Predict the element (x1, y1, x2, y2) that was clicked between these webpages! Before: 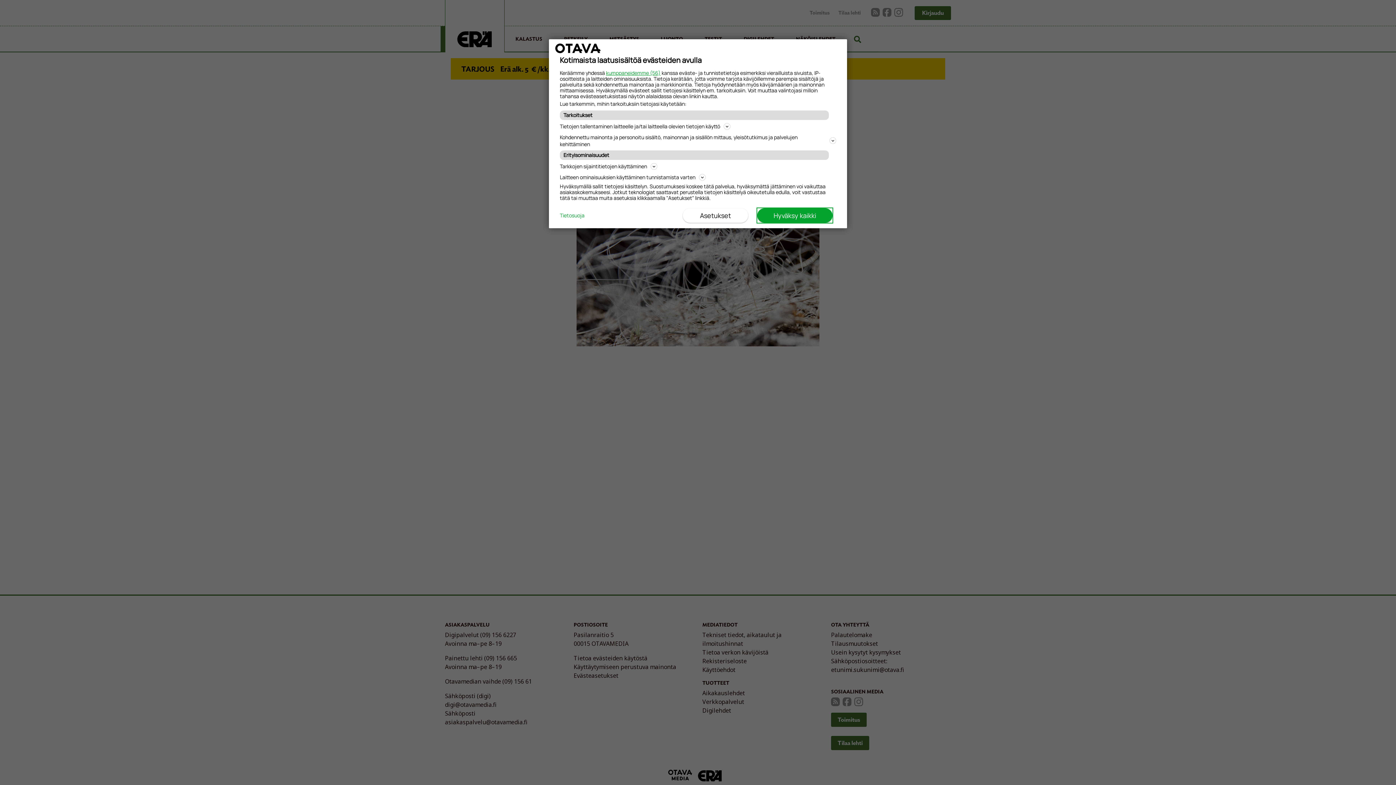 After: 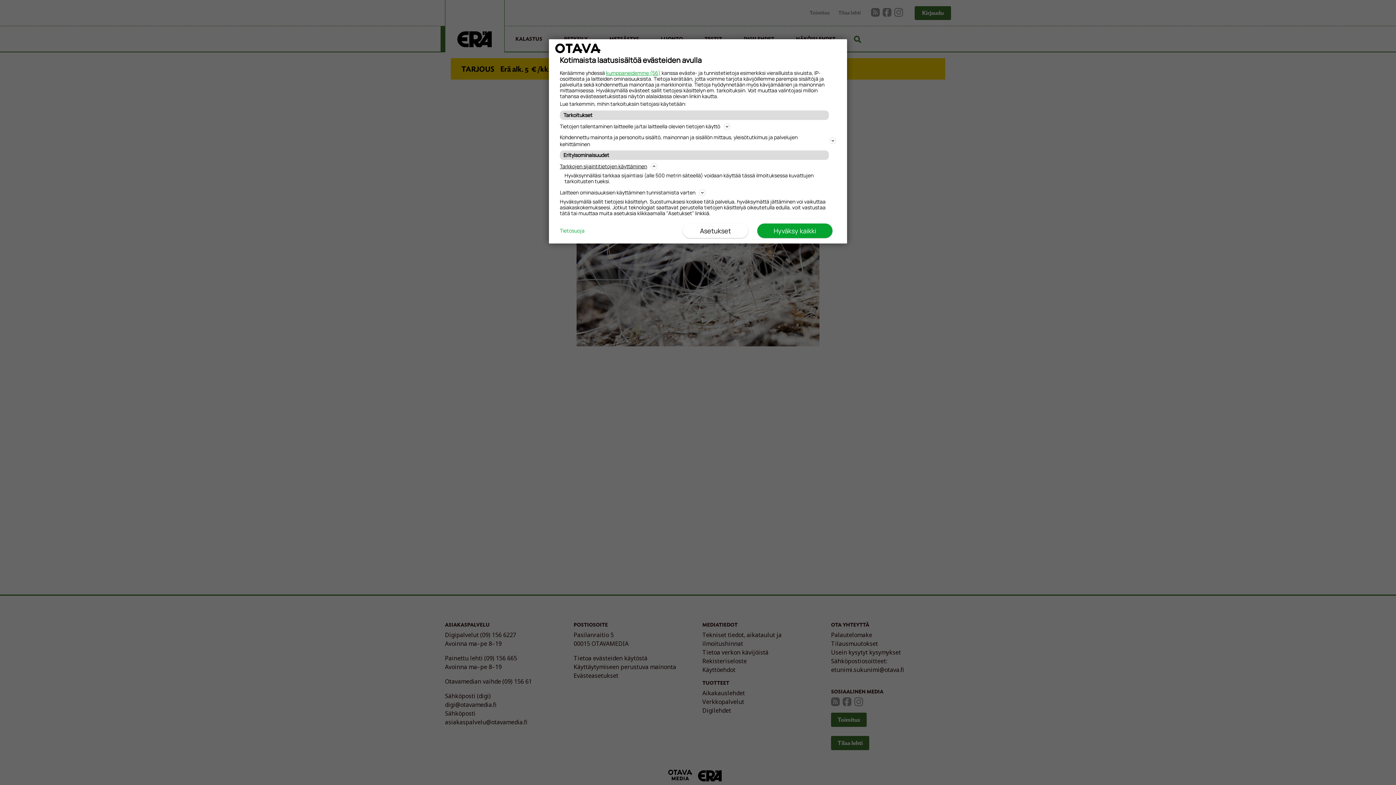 Action: bbox: (560, 161, 836, 170) label: Tarkkojen sijaintitietojen käyttäminen